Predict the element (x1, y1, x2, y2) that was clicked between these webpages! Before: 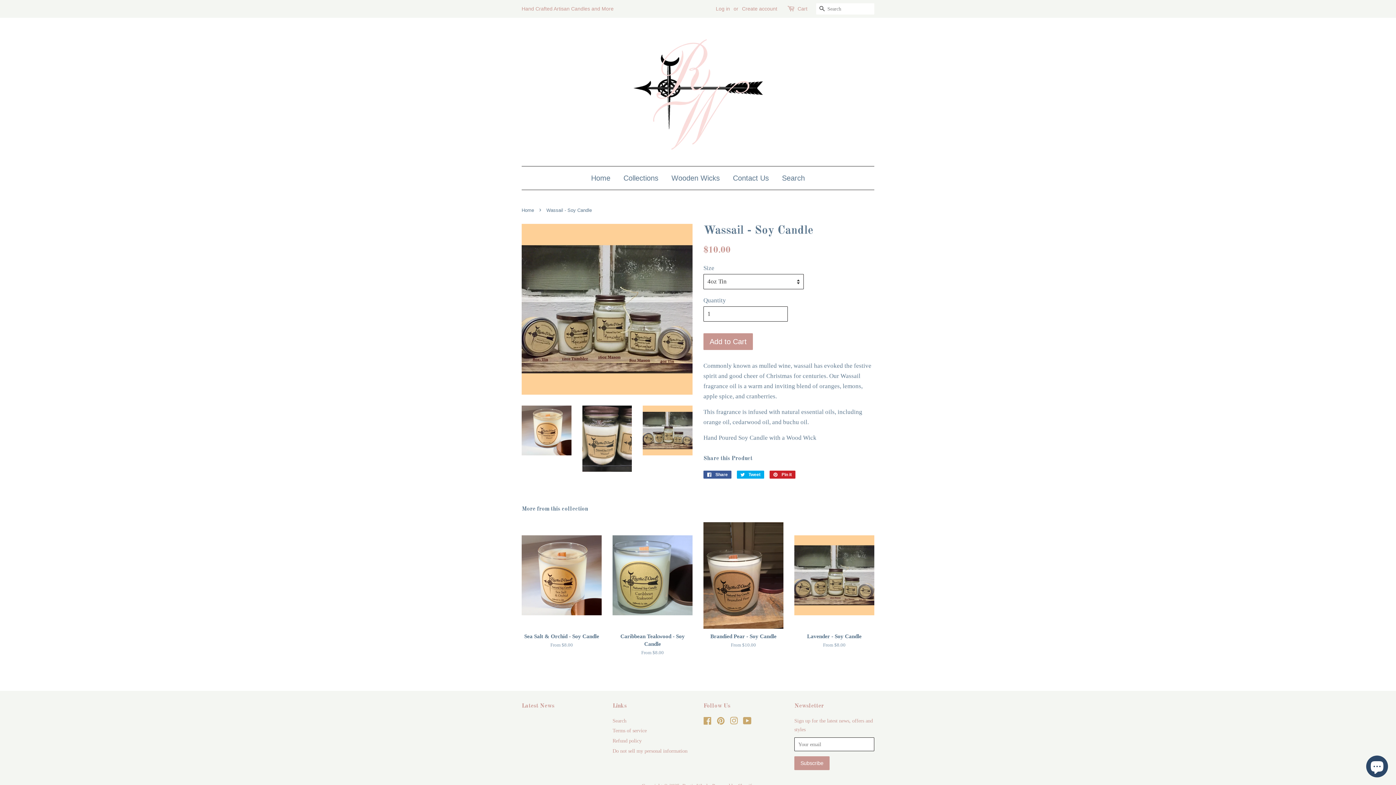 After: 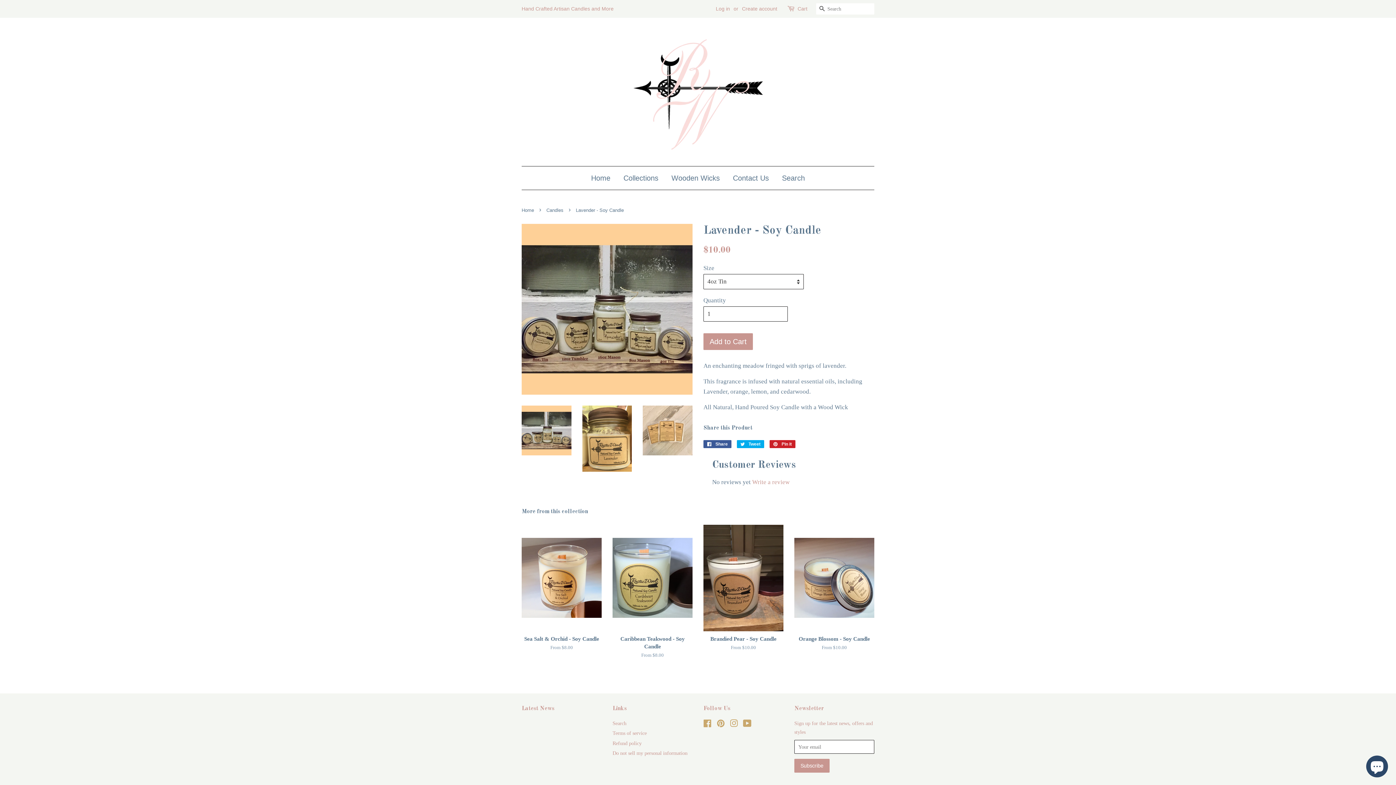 Action: label: Lavender - Soy Candle

From $8.00 bbox: (794, 522, 874, 661)